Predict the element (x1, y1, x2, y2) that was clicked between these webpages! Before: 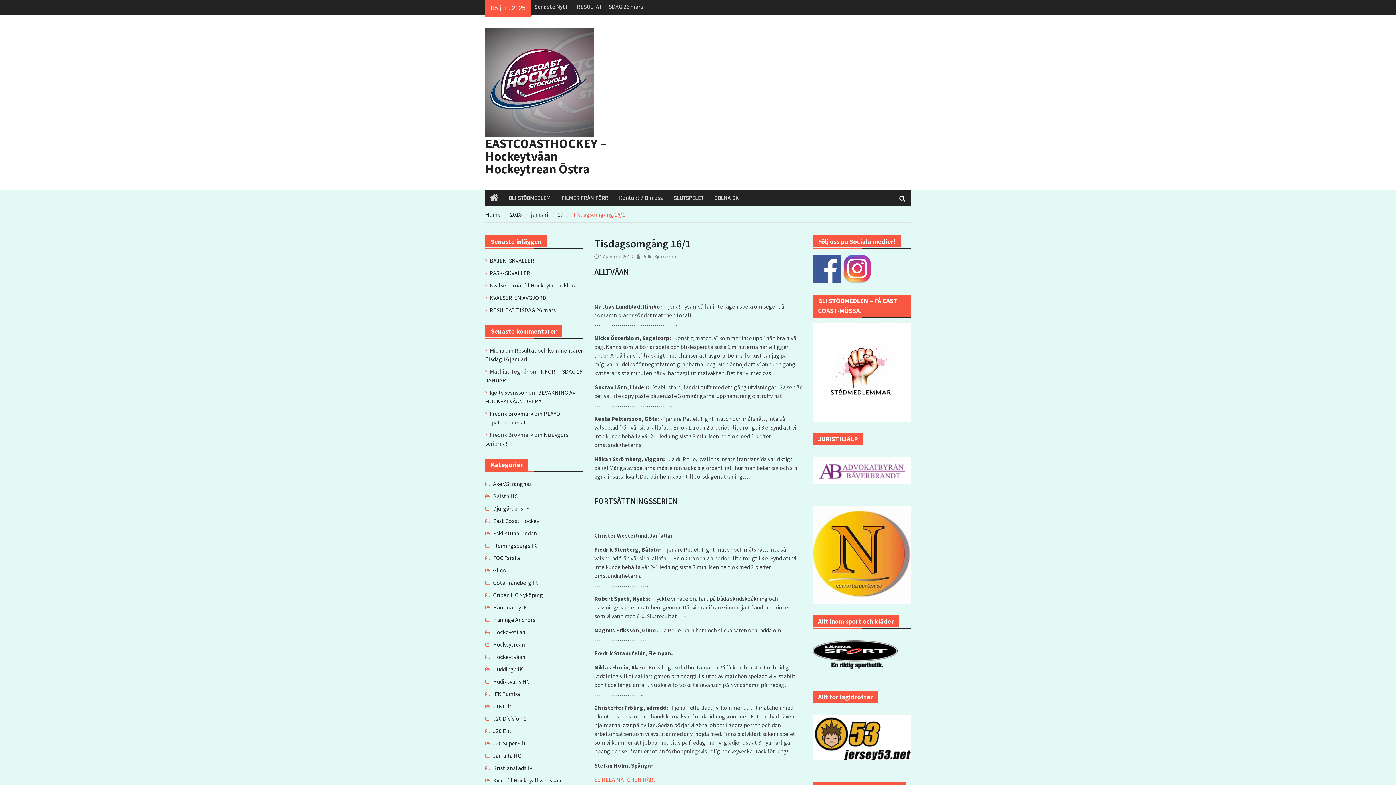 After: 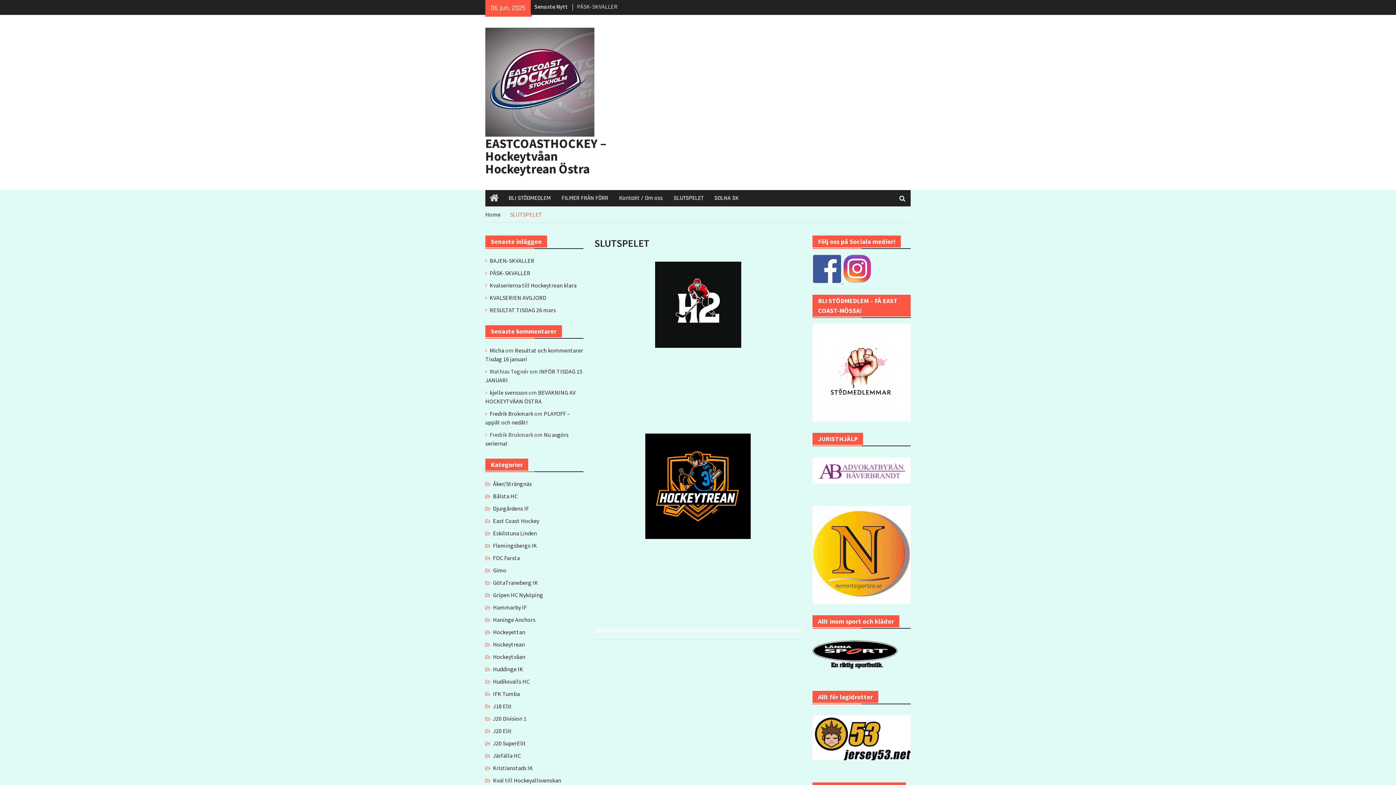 Action: bbox: (668, 190, 709, 206) label: SLUTSPELET